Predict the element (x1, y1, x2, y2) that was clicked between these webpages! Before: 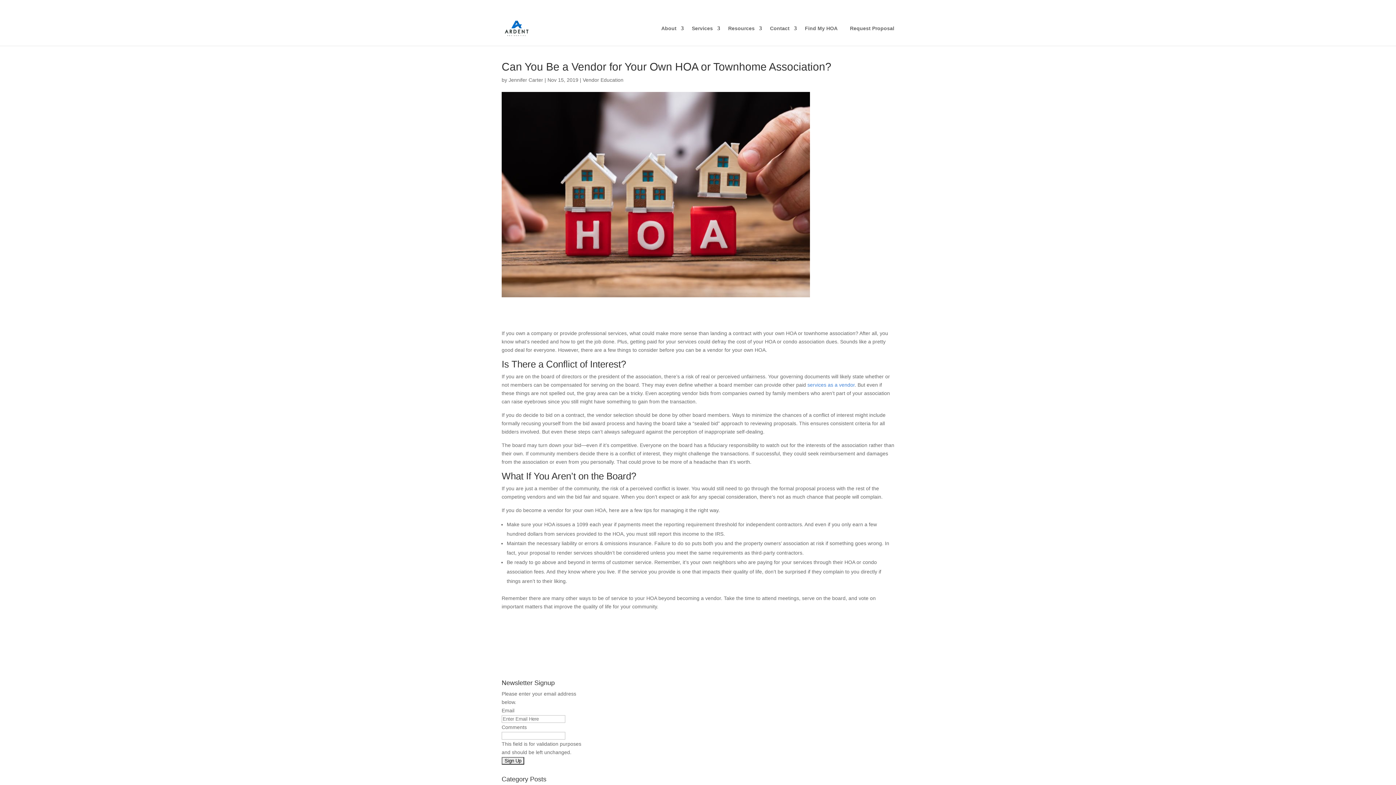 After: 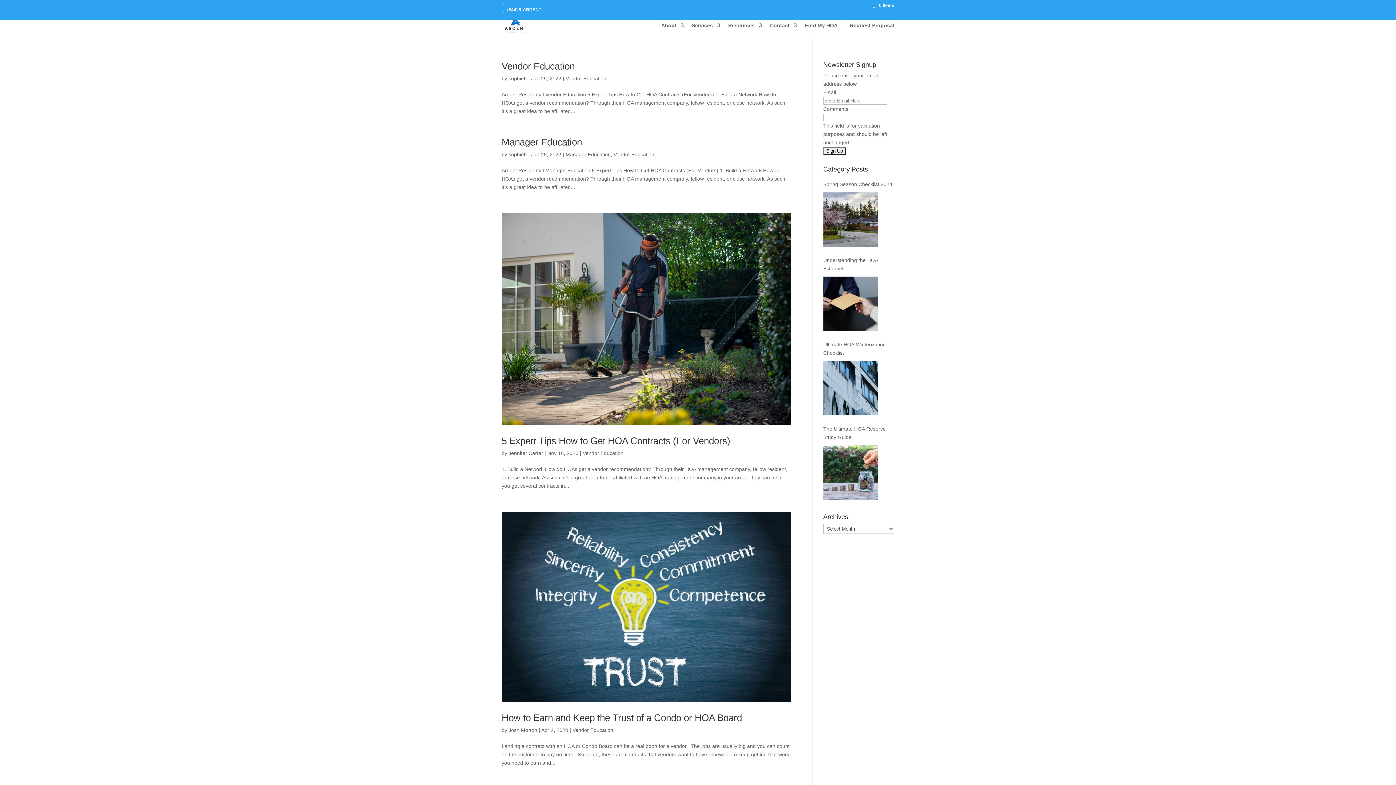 Action: label: Vendor Education bbox: (582, 77, 623, 82)